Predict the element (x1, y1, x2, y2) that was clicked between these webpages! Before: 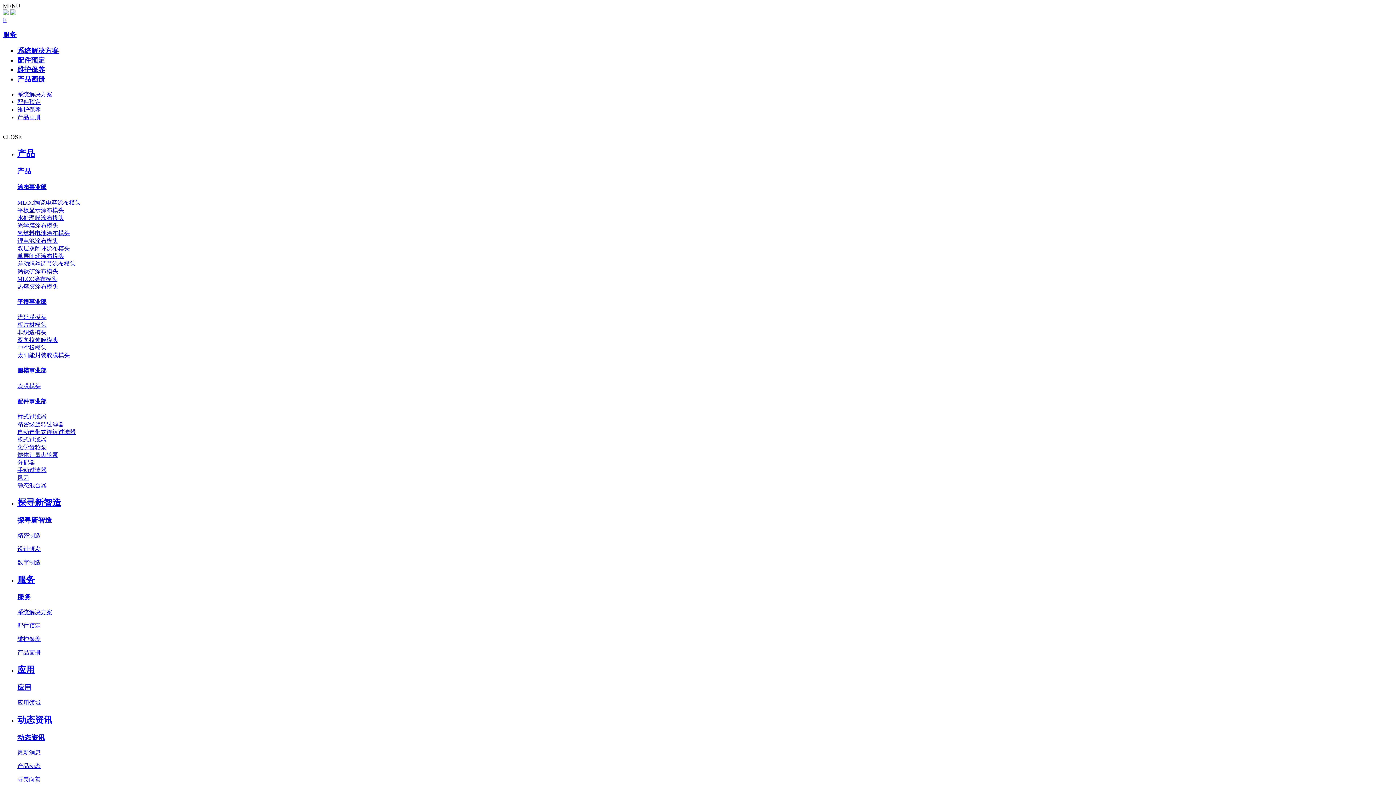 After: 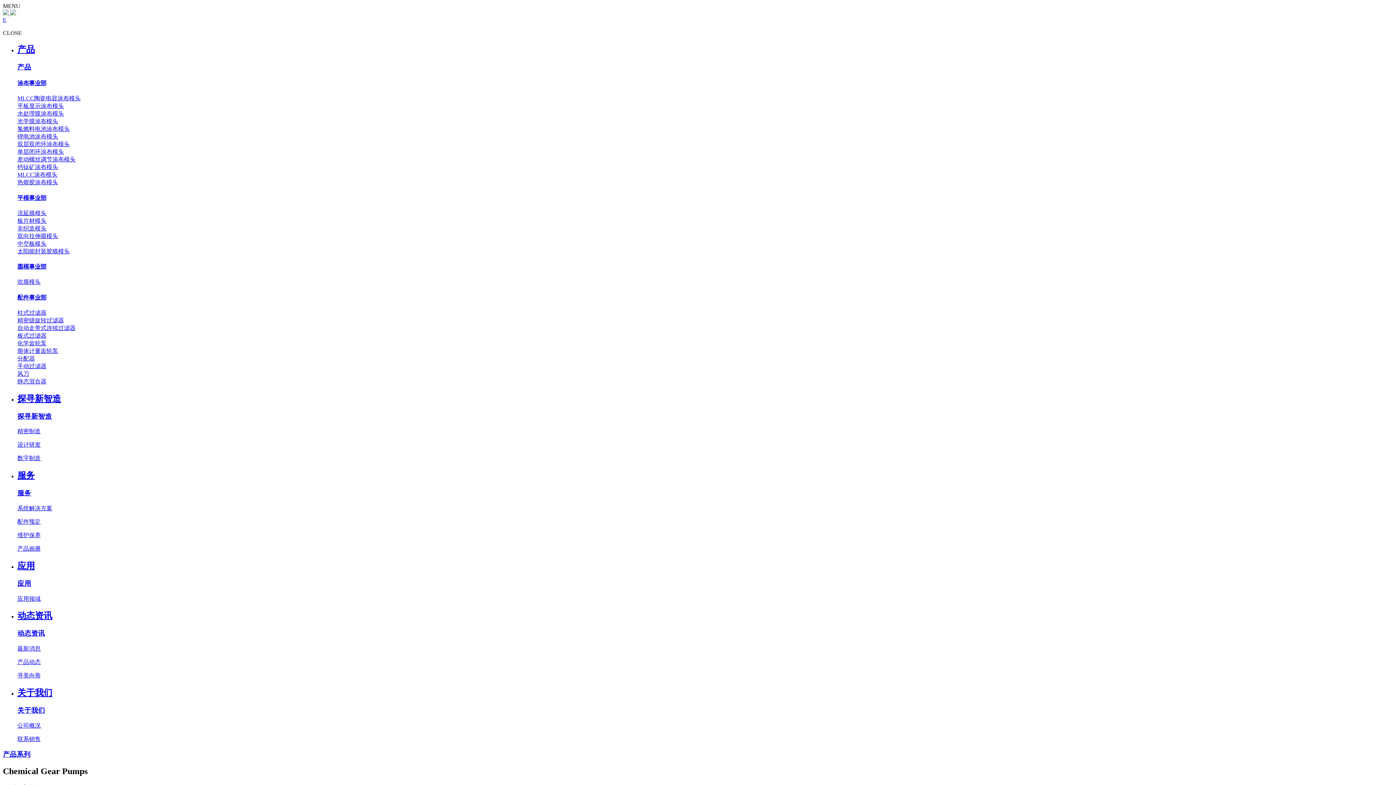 Action: bbox: (17, 444, 46, 450) label: 化学齿轮泵